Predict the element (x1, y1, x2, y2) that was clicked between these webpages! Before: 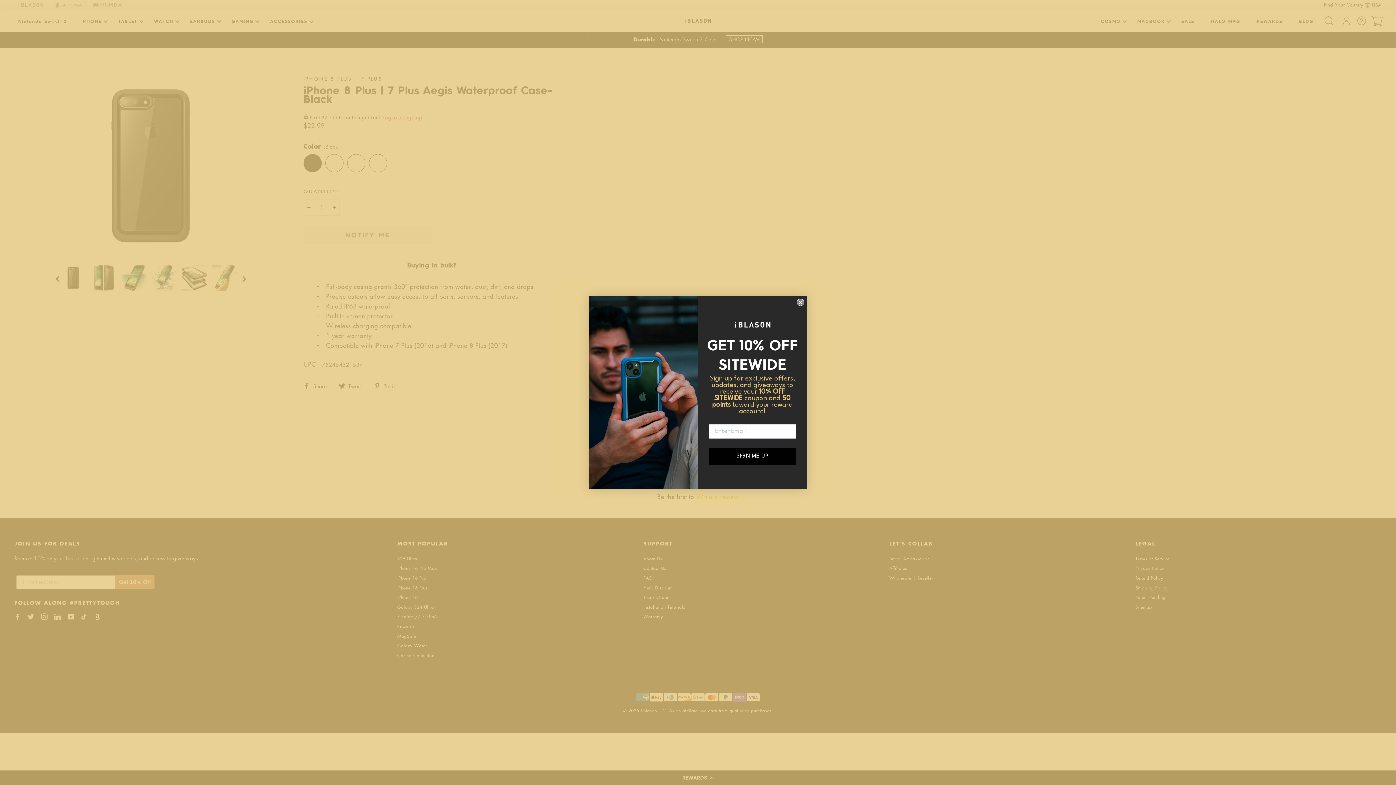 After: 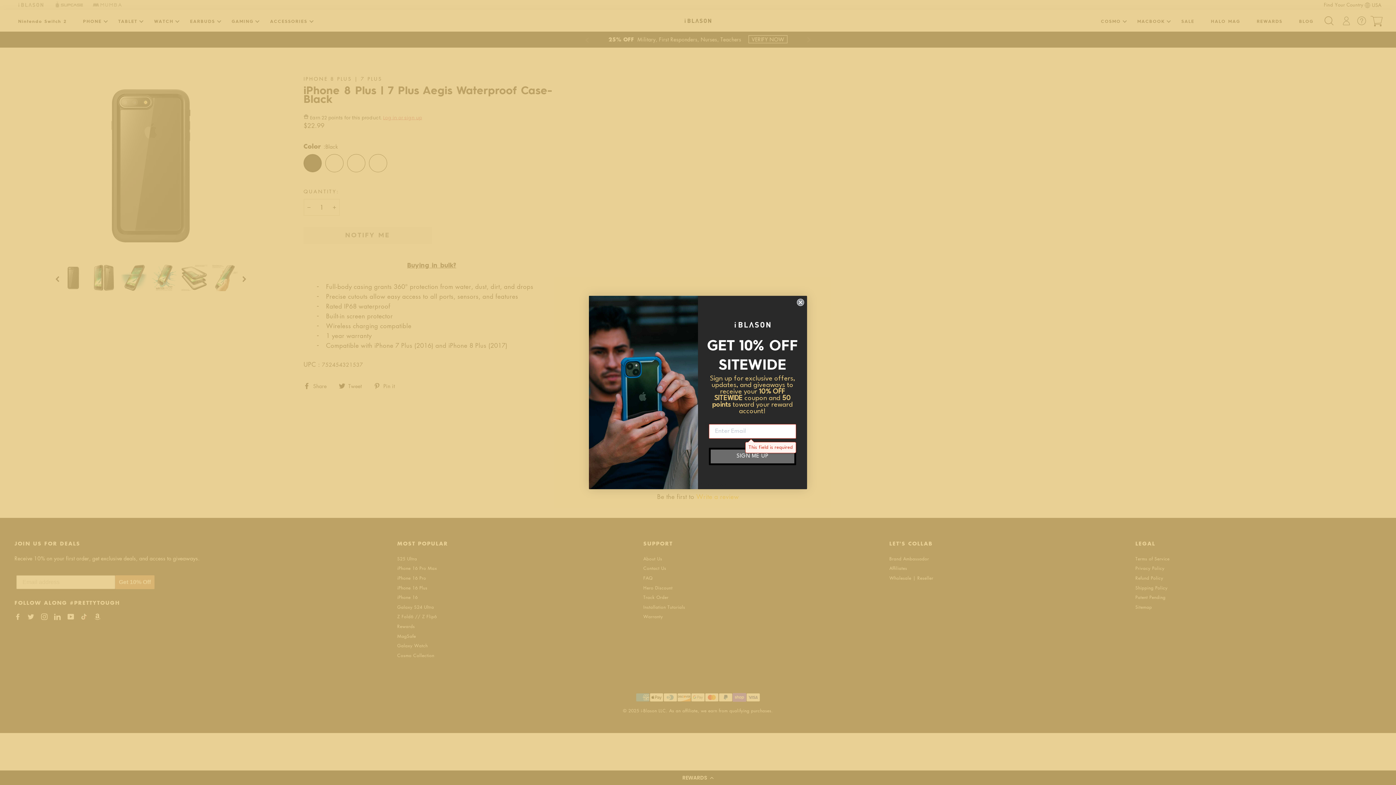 Action: bbox: (709, 447, 796, 465) label: SIGN ME UP